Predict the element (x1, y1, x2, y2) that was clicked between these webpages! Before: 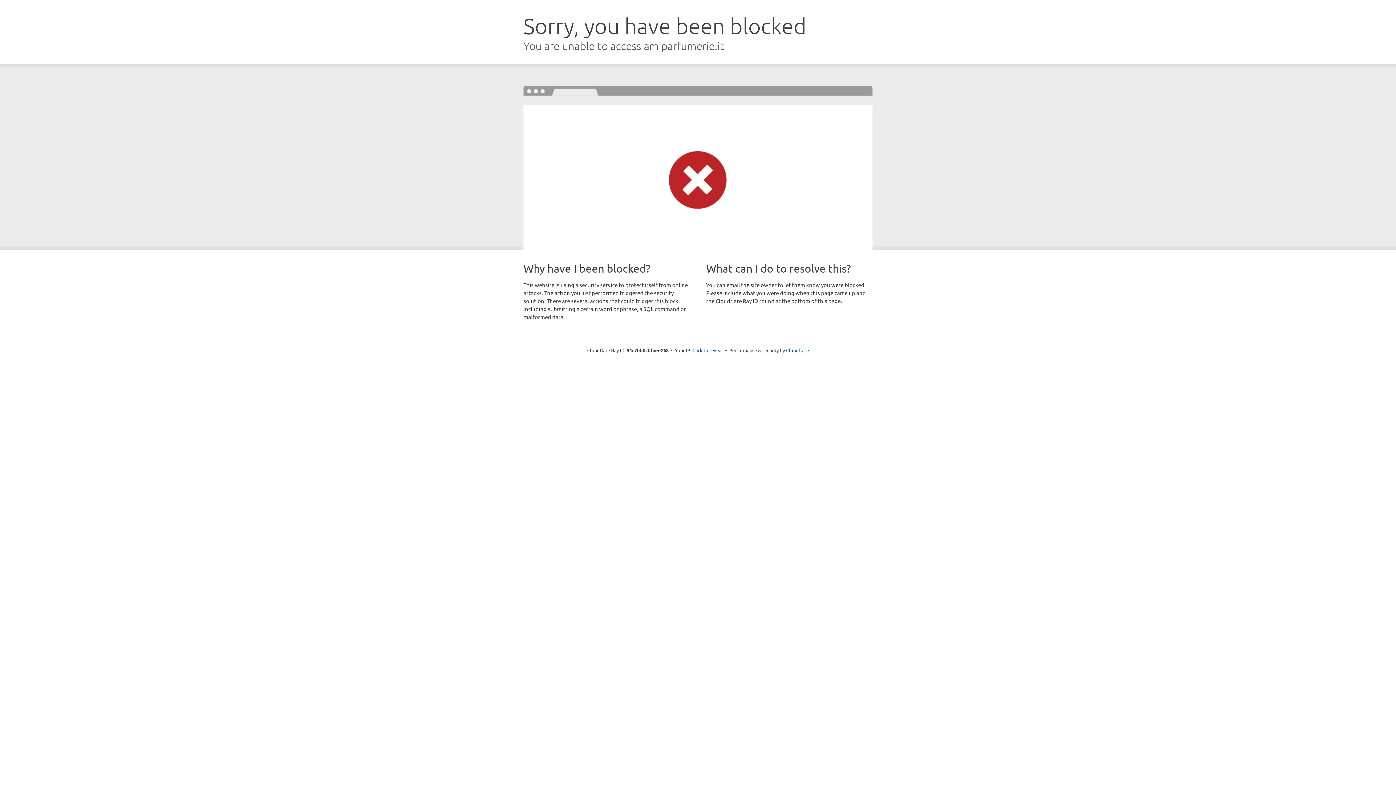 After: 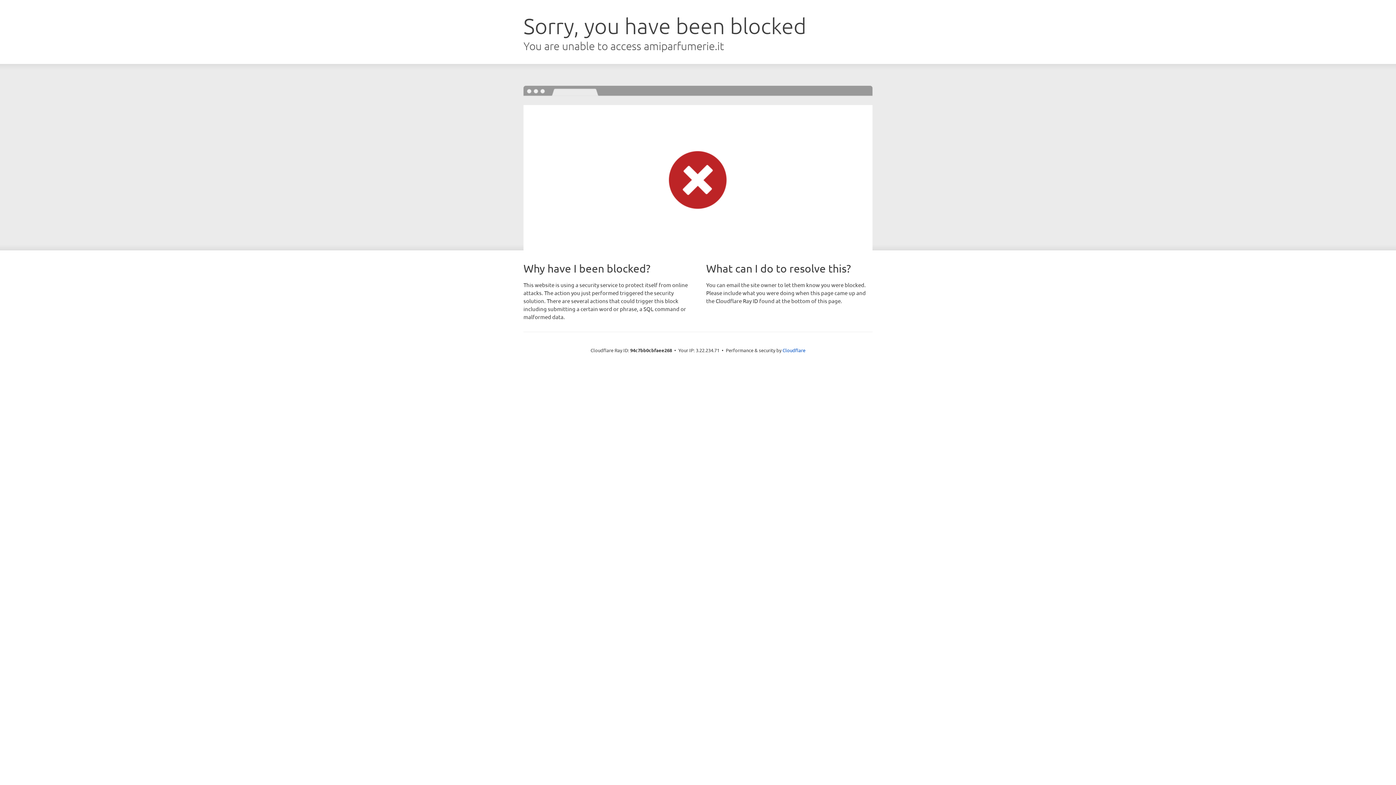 Action: bbox: (692, 346, 723, 353) label: Click to reveal